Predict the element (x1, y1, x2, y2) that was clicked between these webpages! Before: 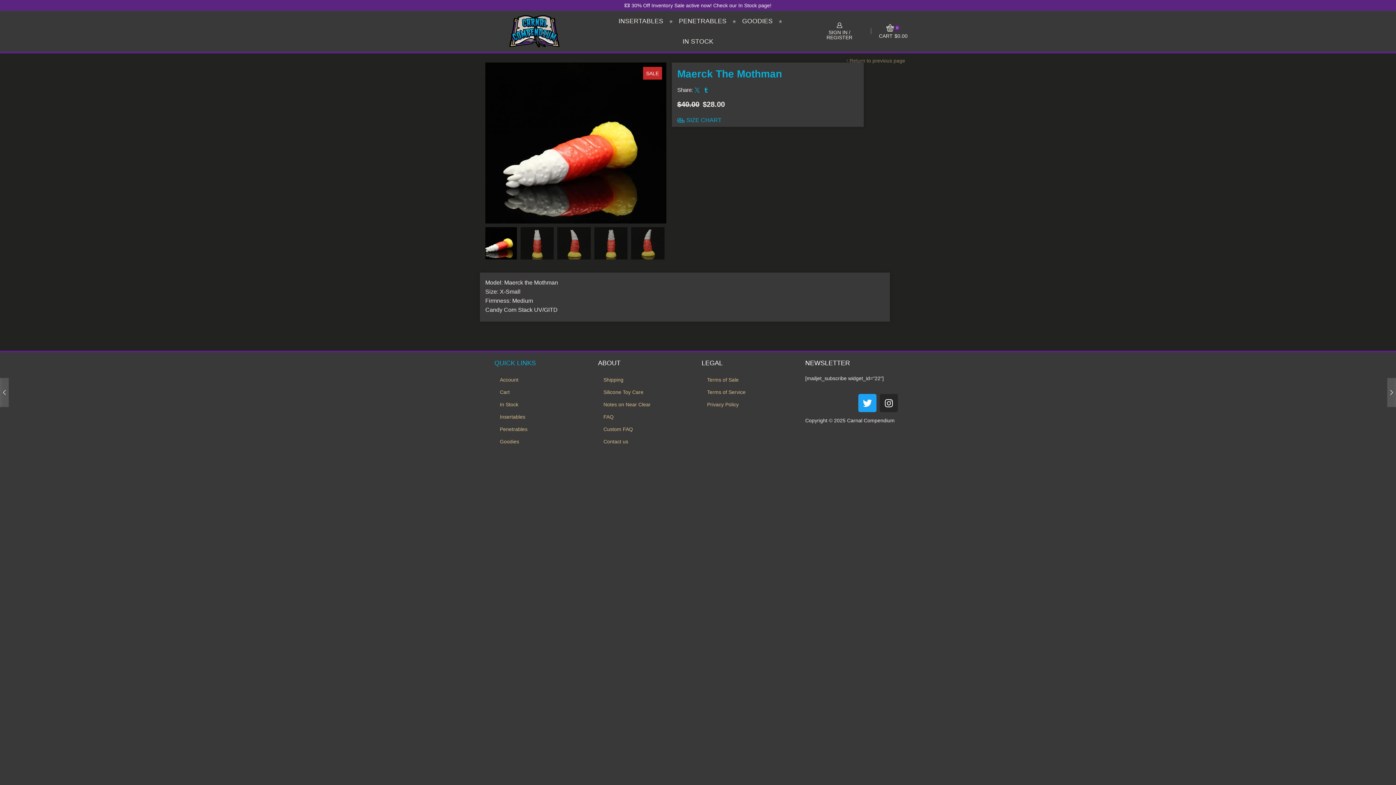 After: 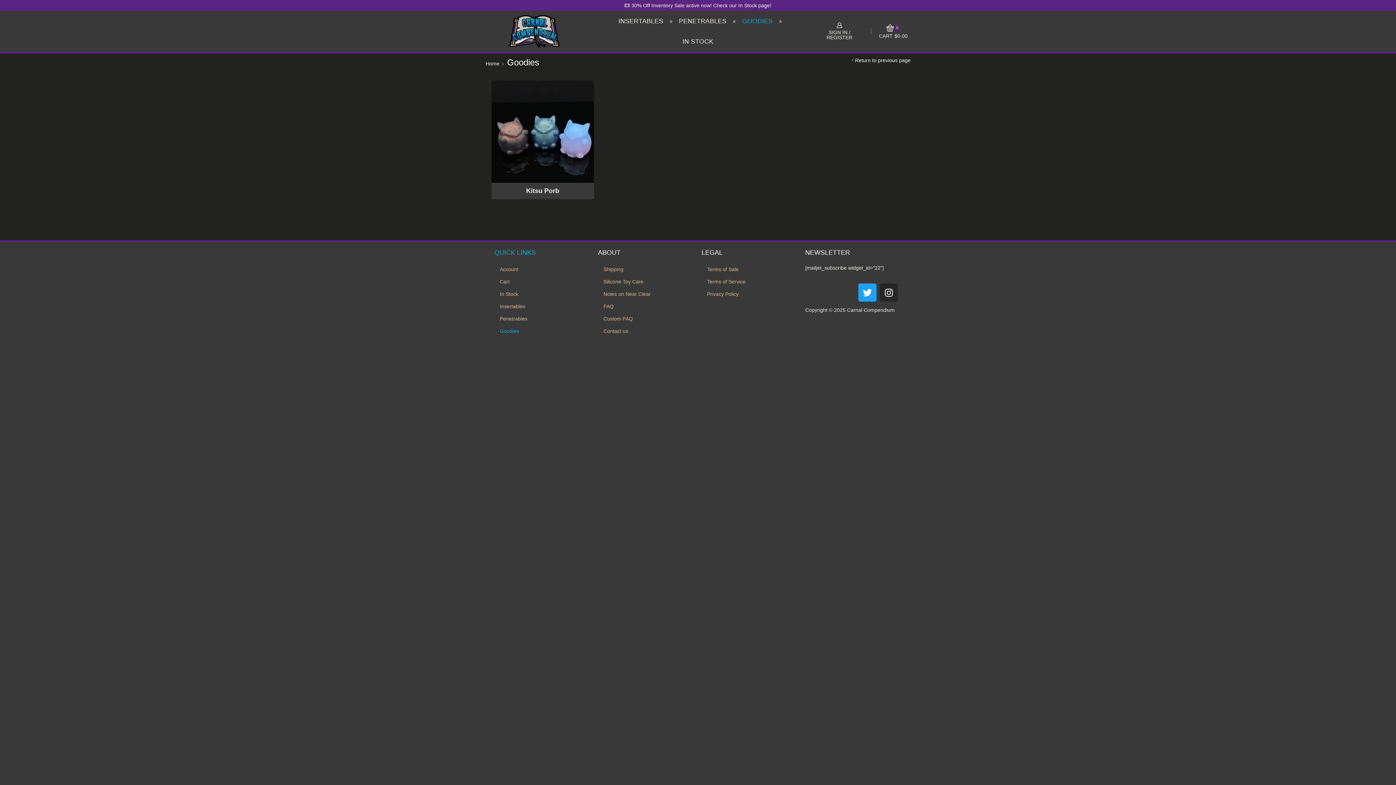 Action: bbox: (494, 435, 590, 448) label: Goodies